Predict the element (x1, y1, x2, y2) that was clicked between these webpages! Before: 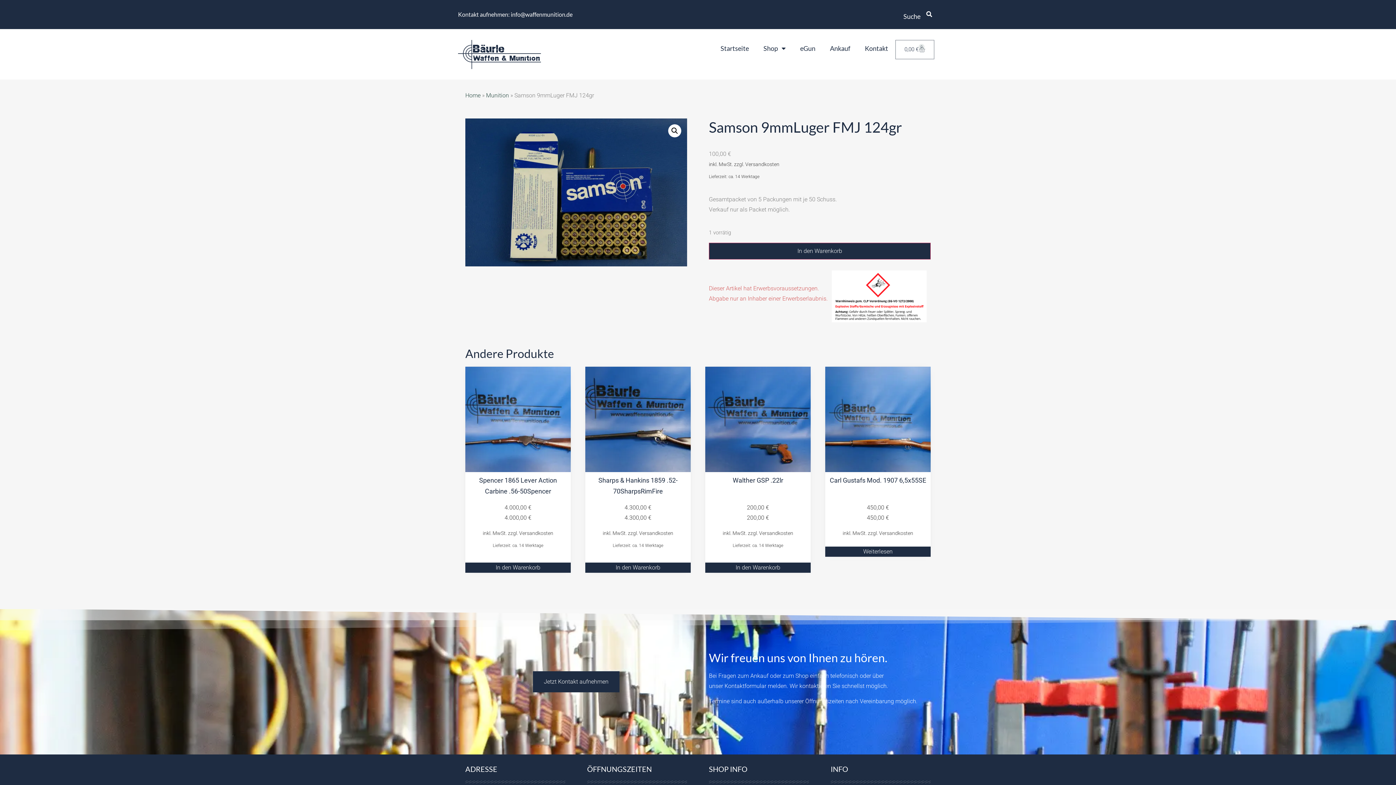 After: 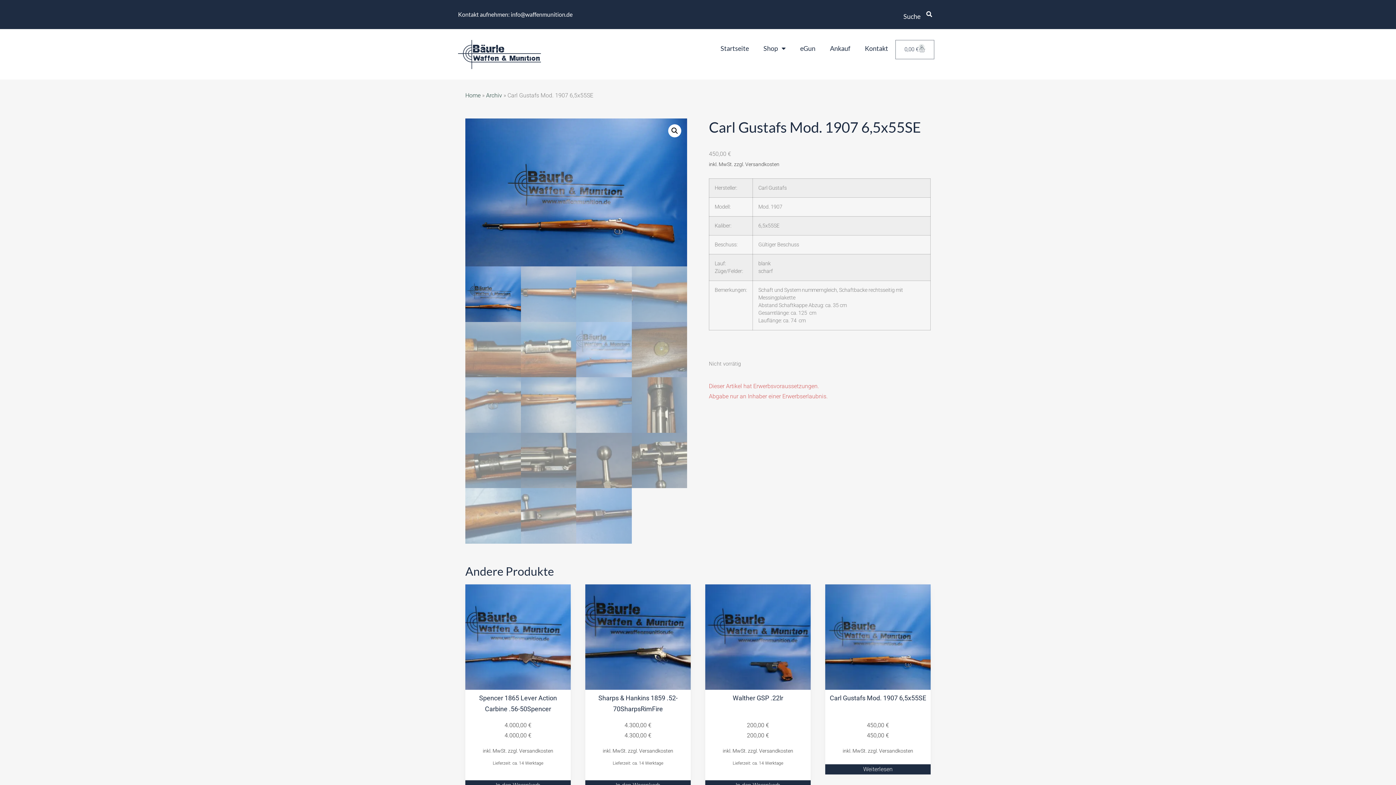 Action: bbox: (825, 546, 930, 557) label: Lese mehr über „Carl Gustafs Mod. 1907 6,5x55SE“